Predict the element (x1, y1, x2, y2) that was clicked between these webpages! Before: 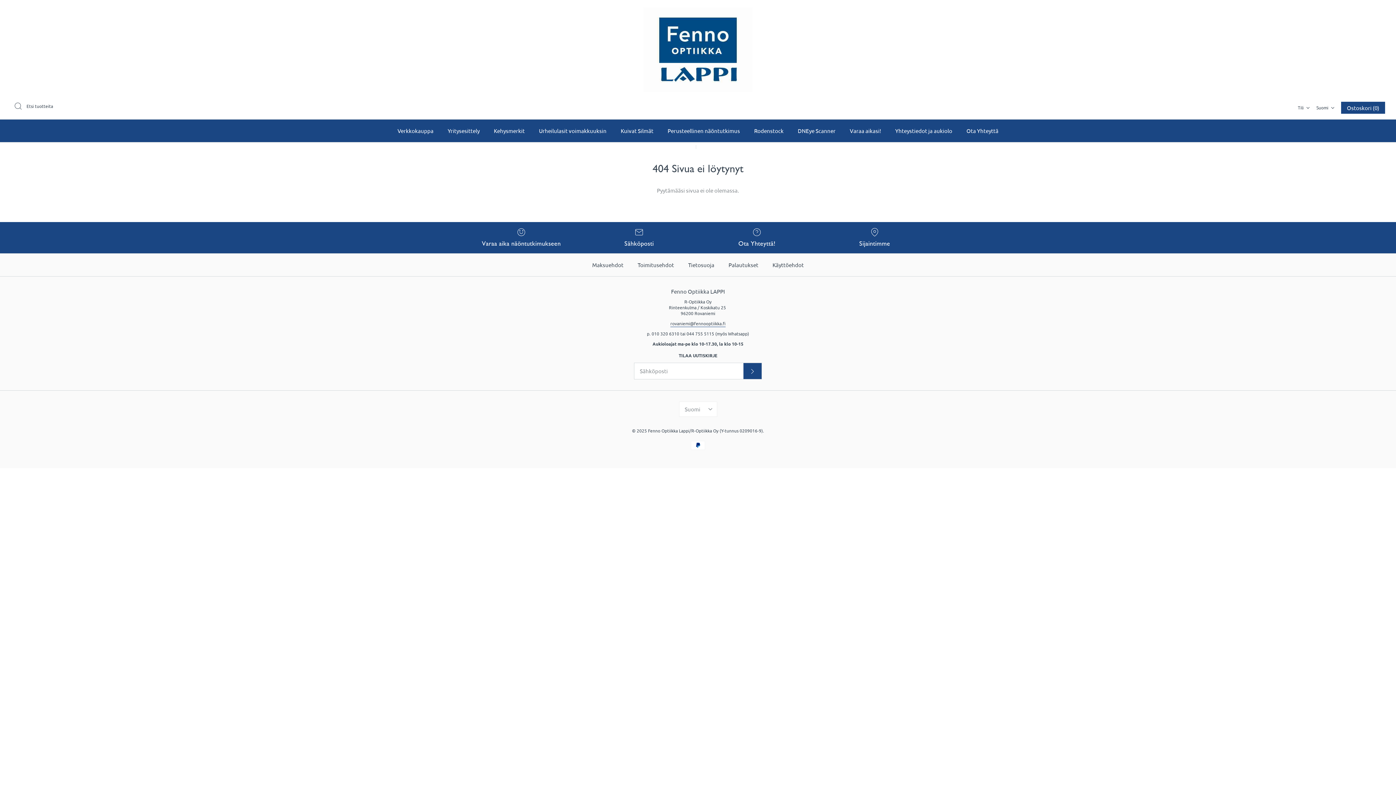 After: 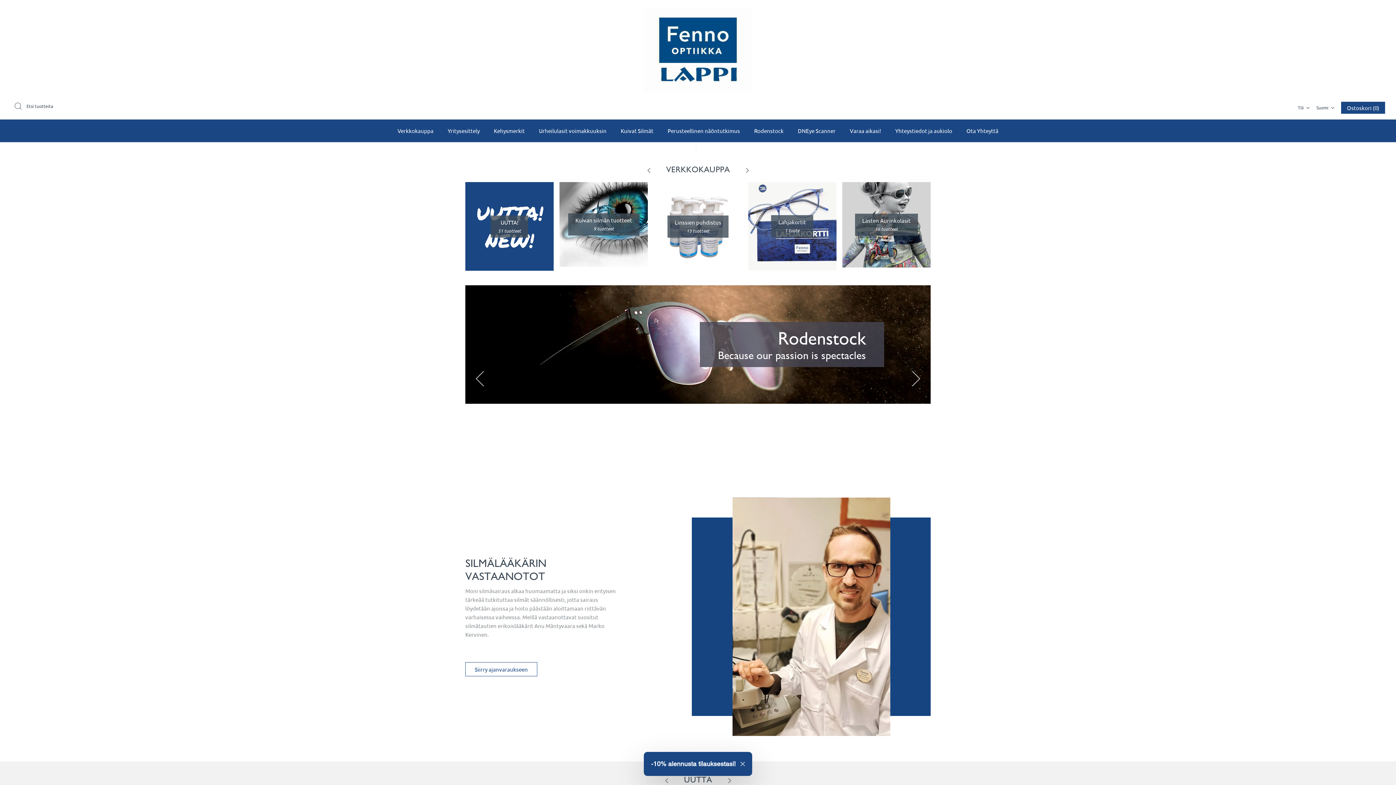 Action: bbox: (648, 428, 763, 433) label: Fenno Optiikka Lappi/R-Optiikka Oy (Y-tunnus 0209016-9)